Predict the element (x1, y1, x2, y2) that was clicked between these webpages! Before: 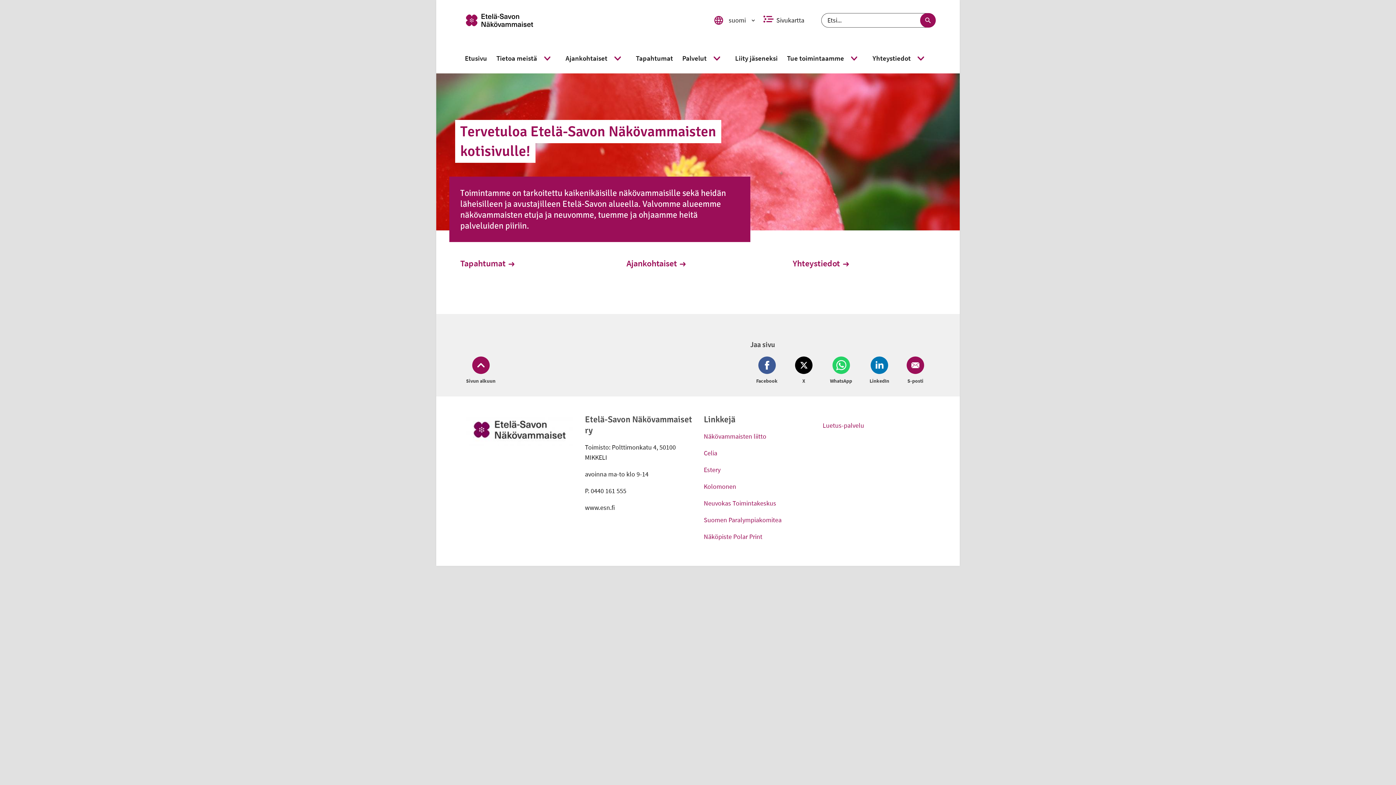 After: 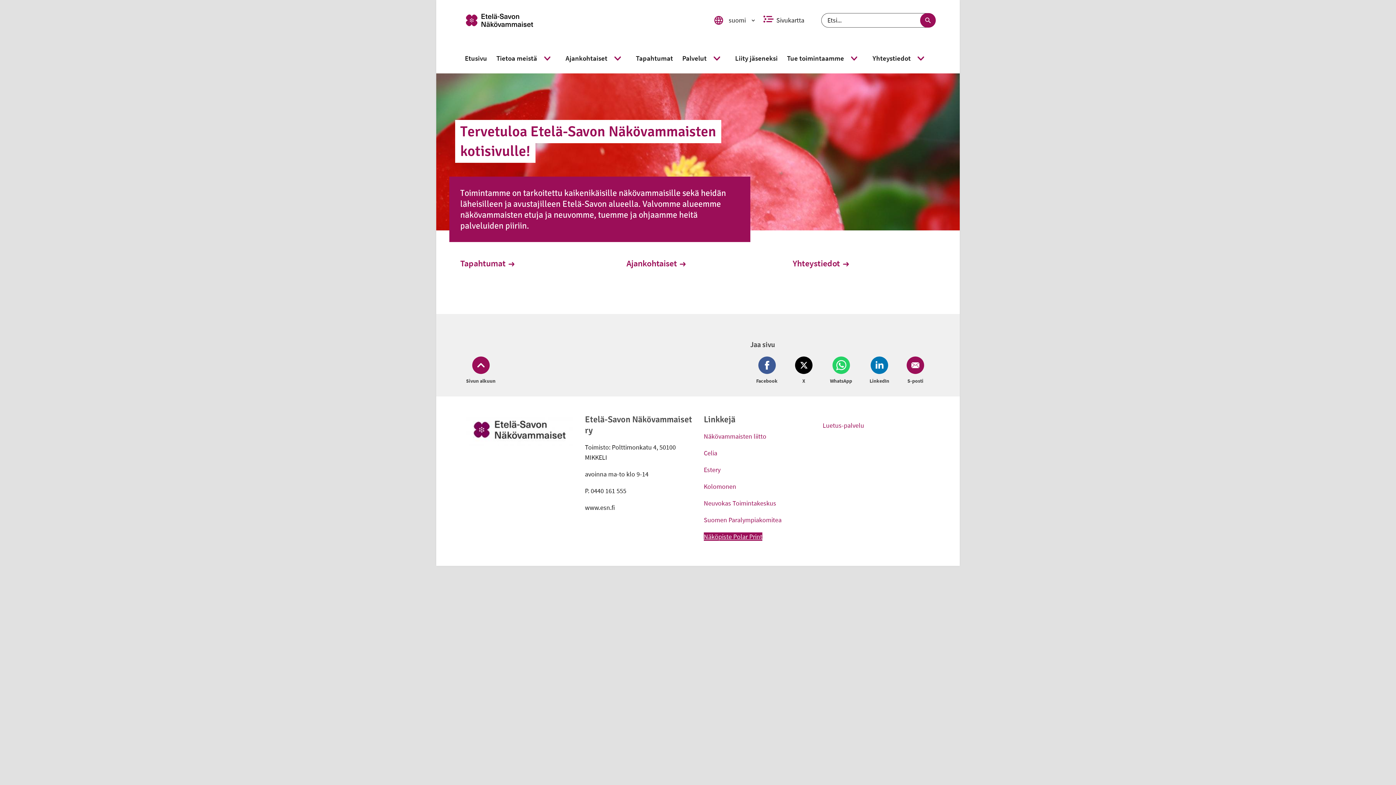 Action: label: Näköpiste Polar Print
- Ulkoinen linkki bbox: (704, 532, 762, 541)